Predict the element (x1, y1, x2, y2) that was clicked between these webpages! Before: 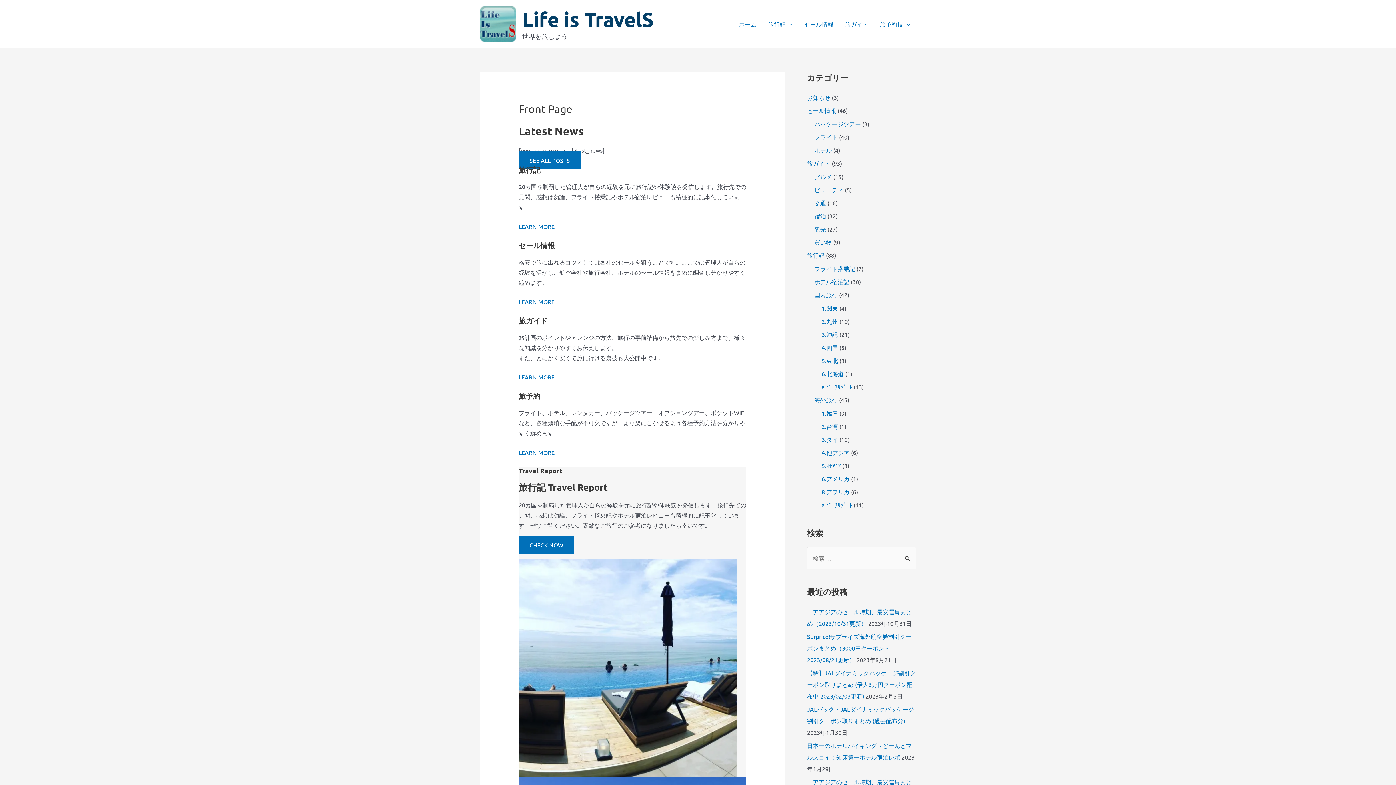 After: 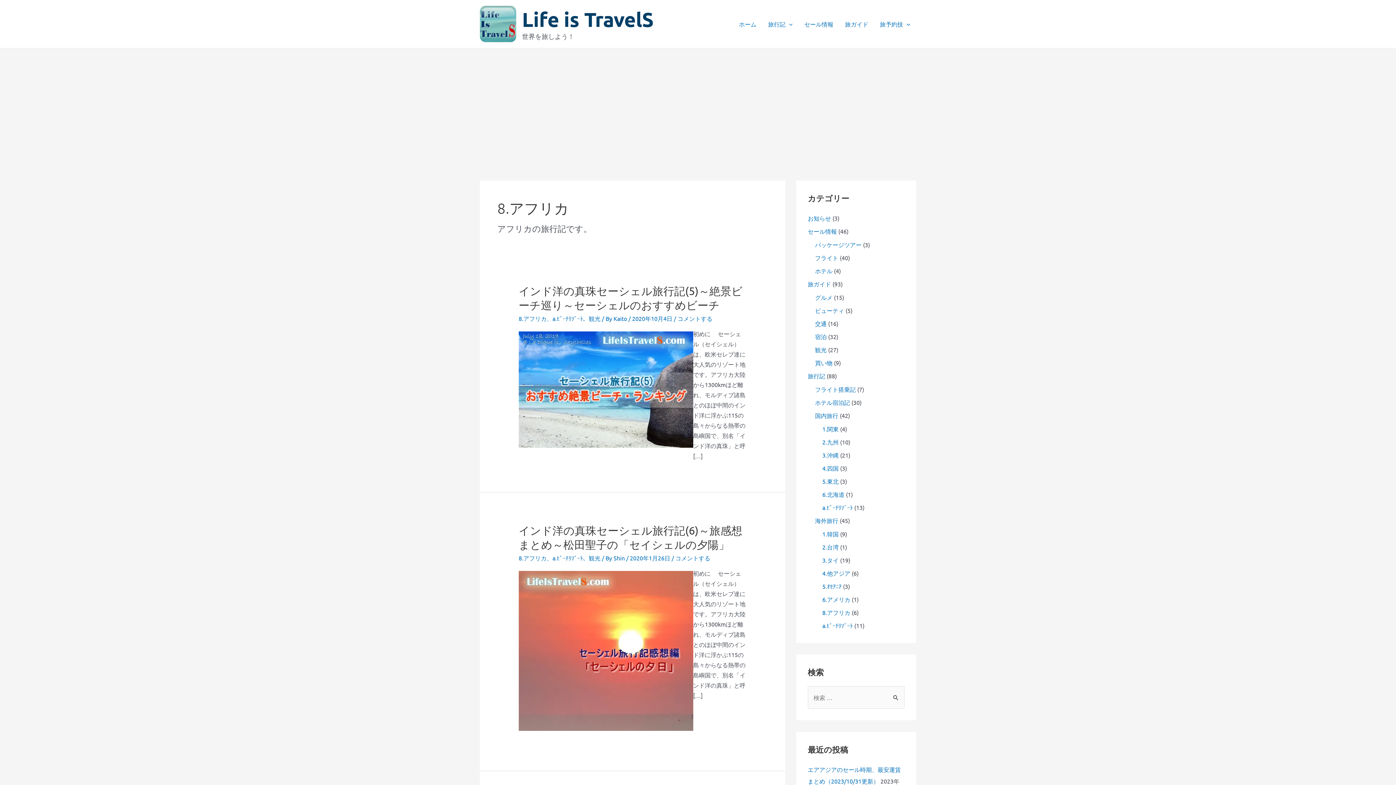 Action: label: 8.アフリカ bbox: (821, 488, 849, 495)